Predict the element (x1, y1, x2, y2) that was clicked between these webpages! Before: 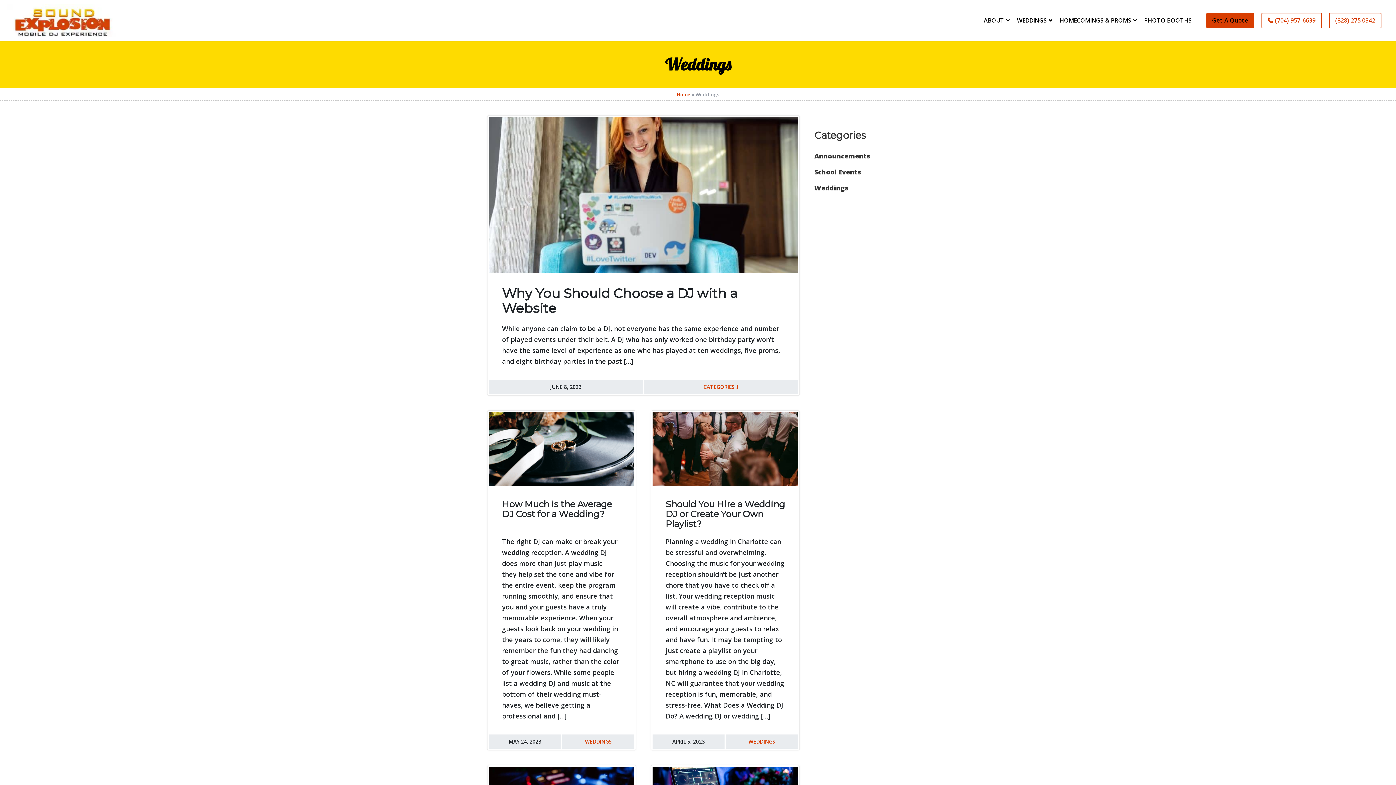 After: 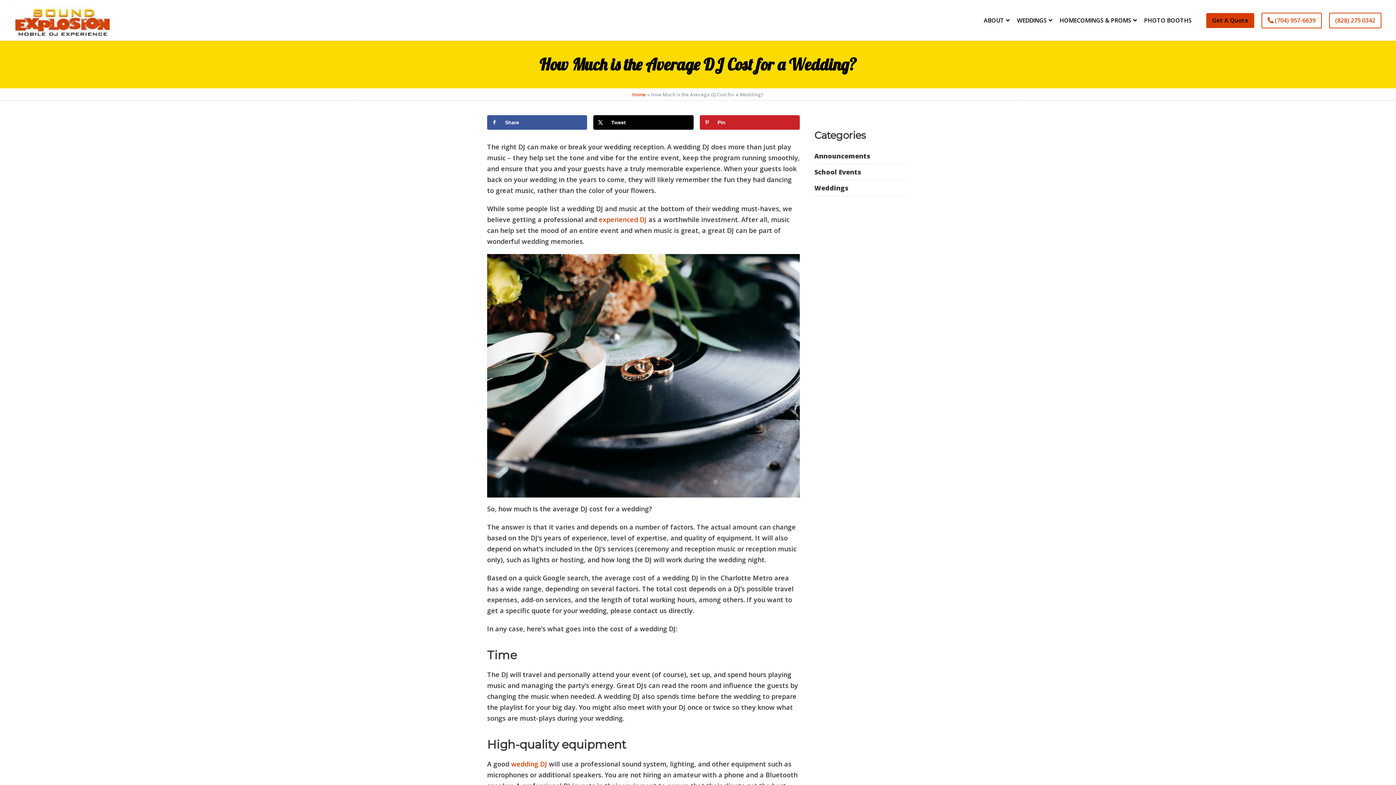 Action: bbox: (502, 499, 612, 519) label: How Much is the Average DJ Cost for a Wedding?